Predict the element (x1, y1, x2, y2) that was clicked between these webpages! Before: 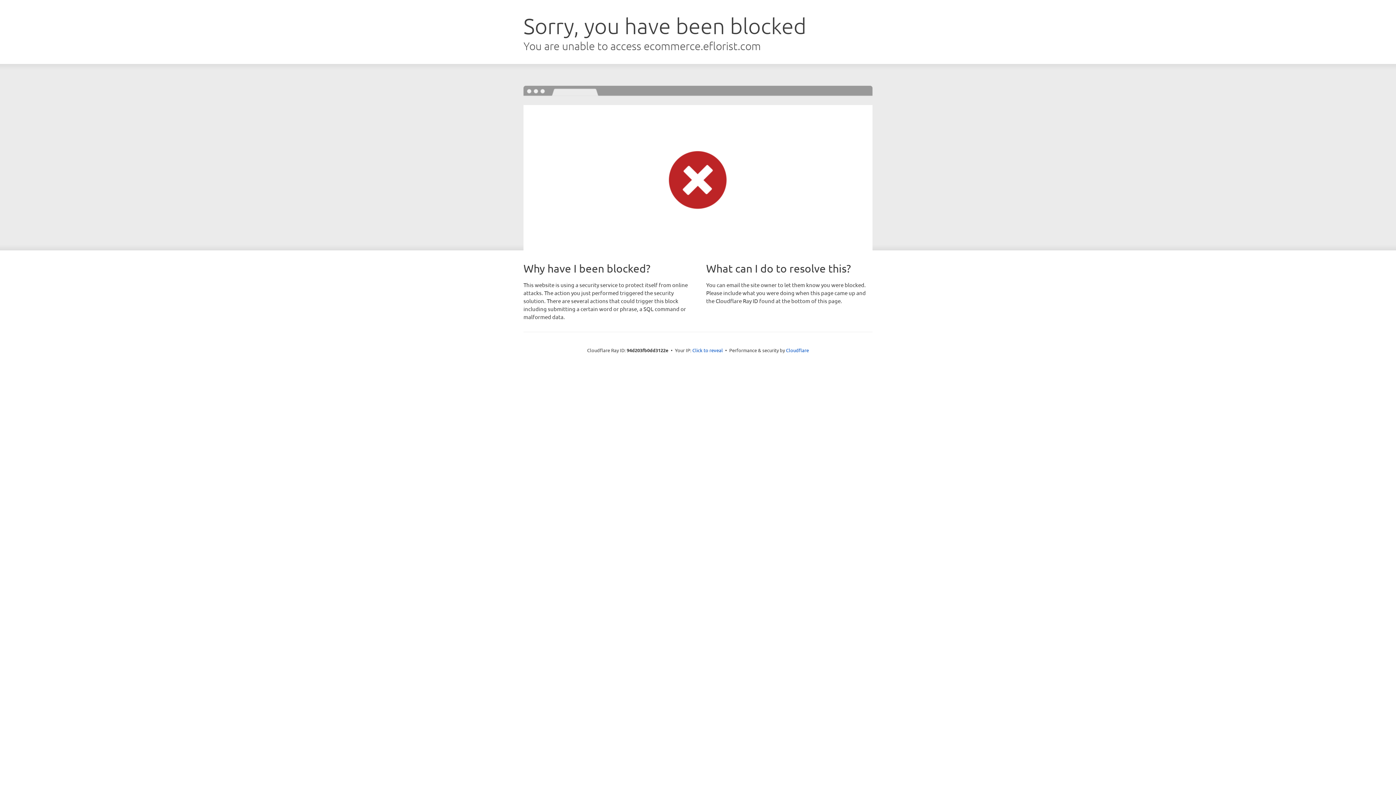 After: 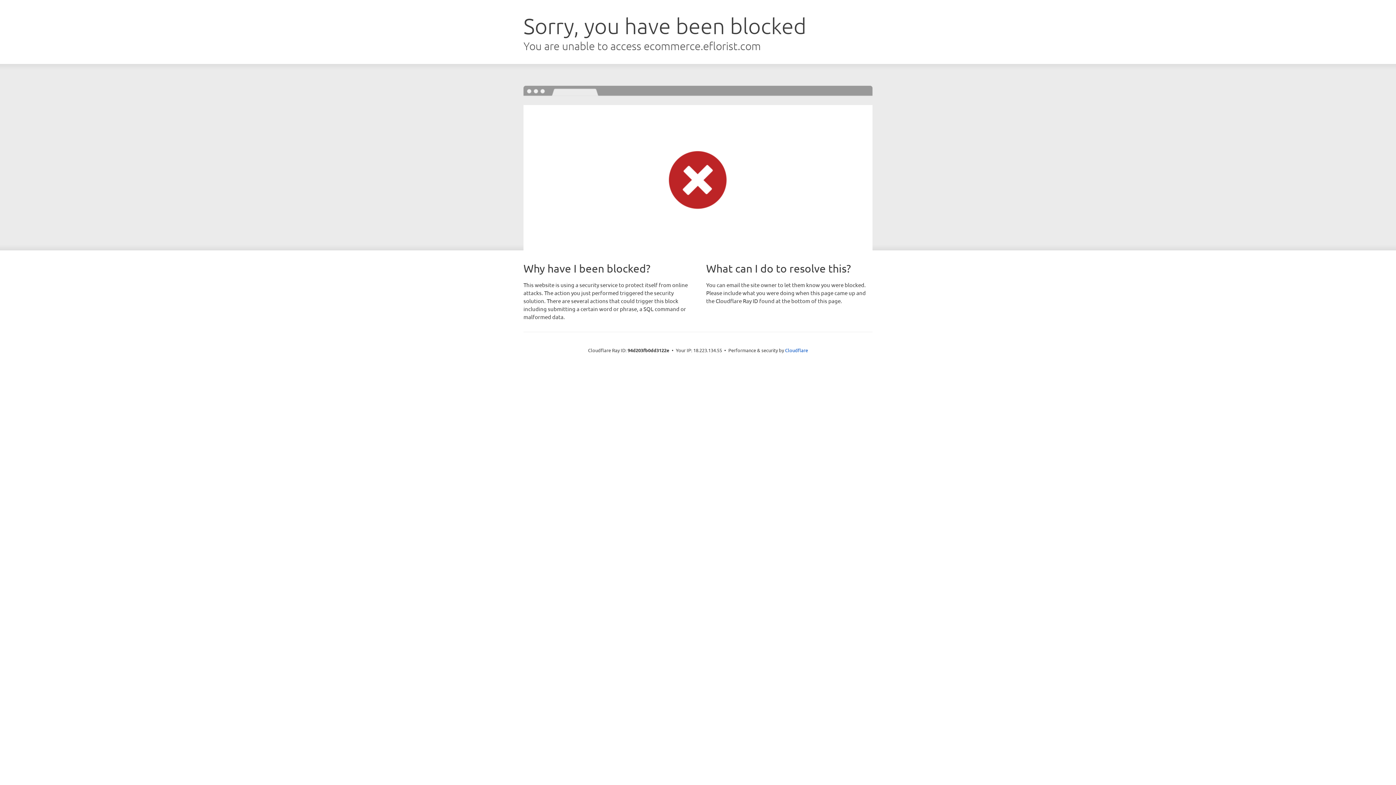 Action: bbox: (692, 346, 723, 353) label: Click to reveal